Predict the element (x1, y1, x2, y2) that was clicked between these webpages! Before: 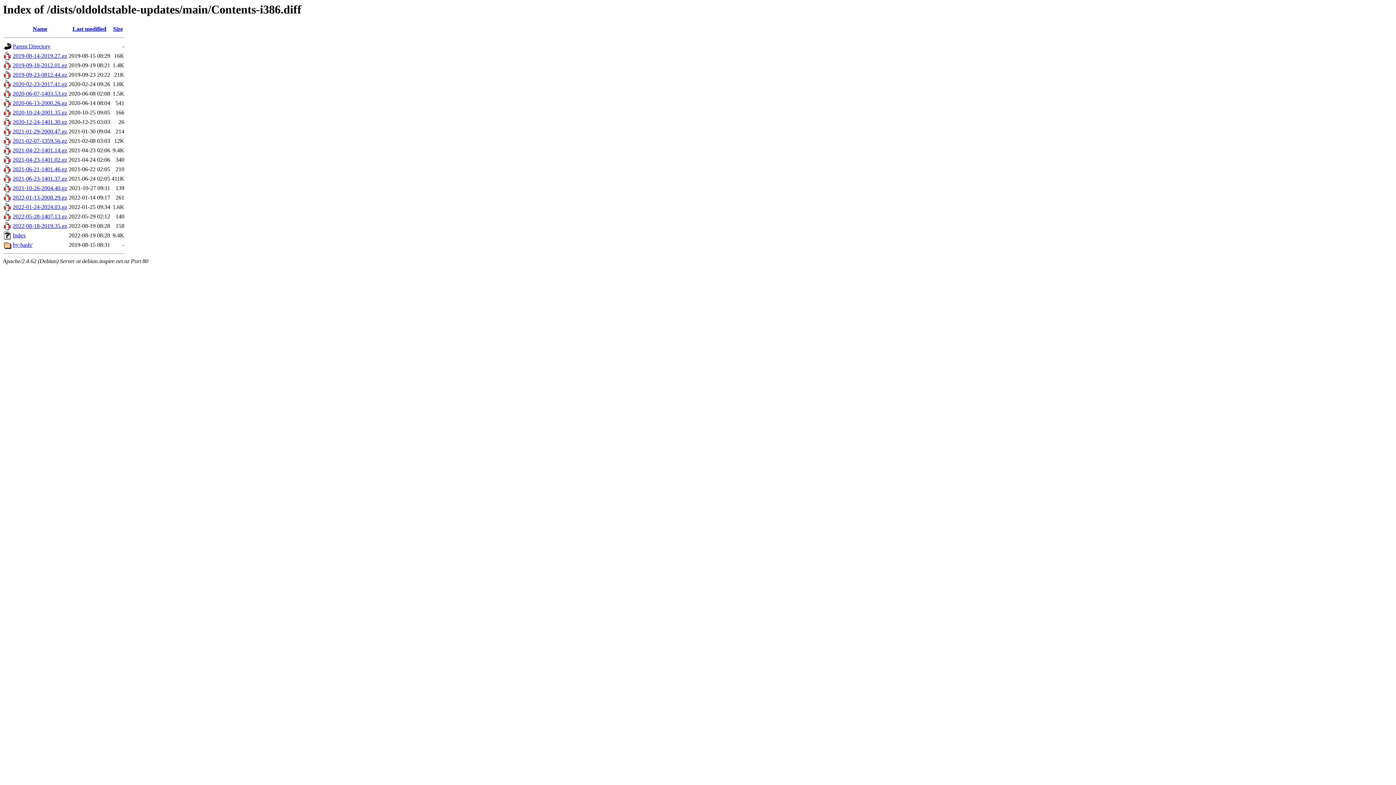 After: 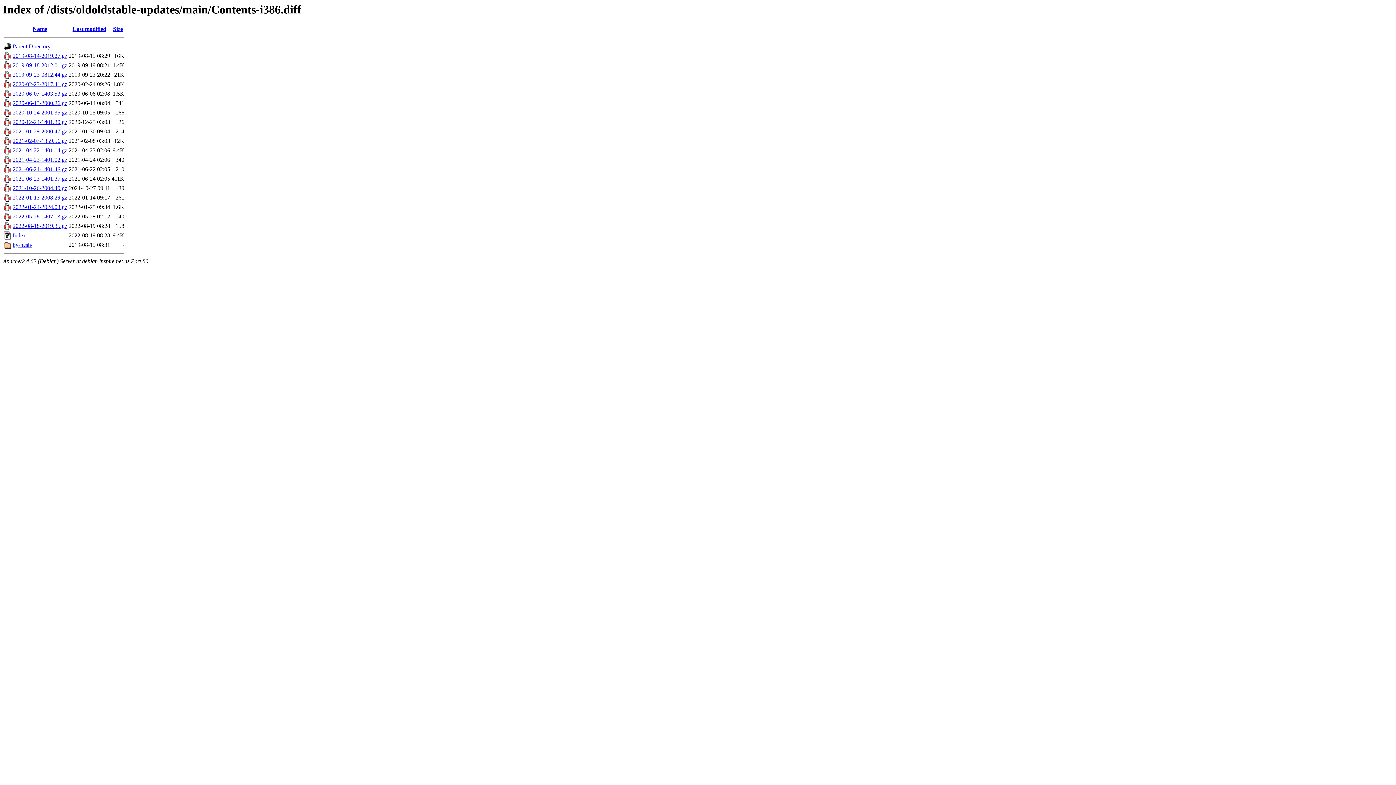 Action: label: 2021-02-07-1359.56.gz bbox: (12, 137, 67, 144)